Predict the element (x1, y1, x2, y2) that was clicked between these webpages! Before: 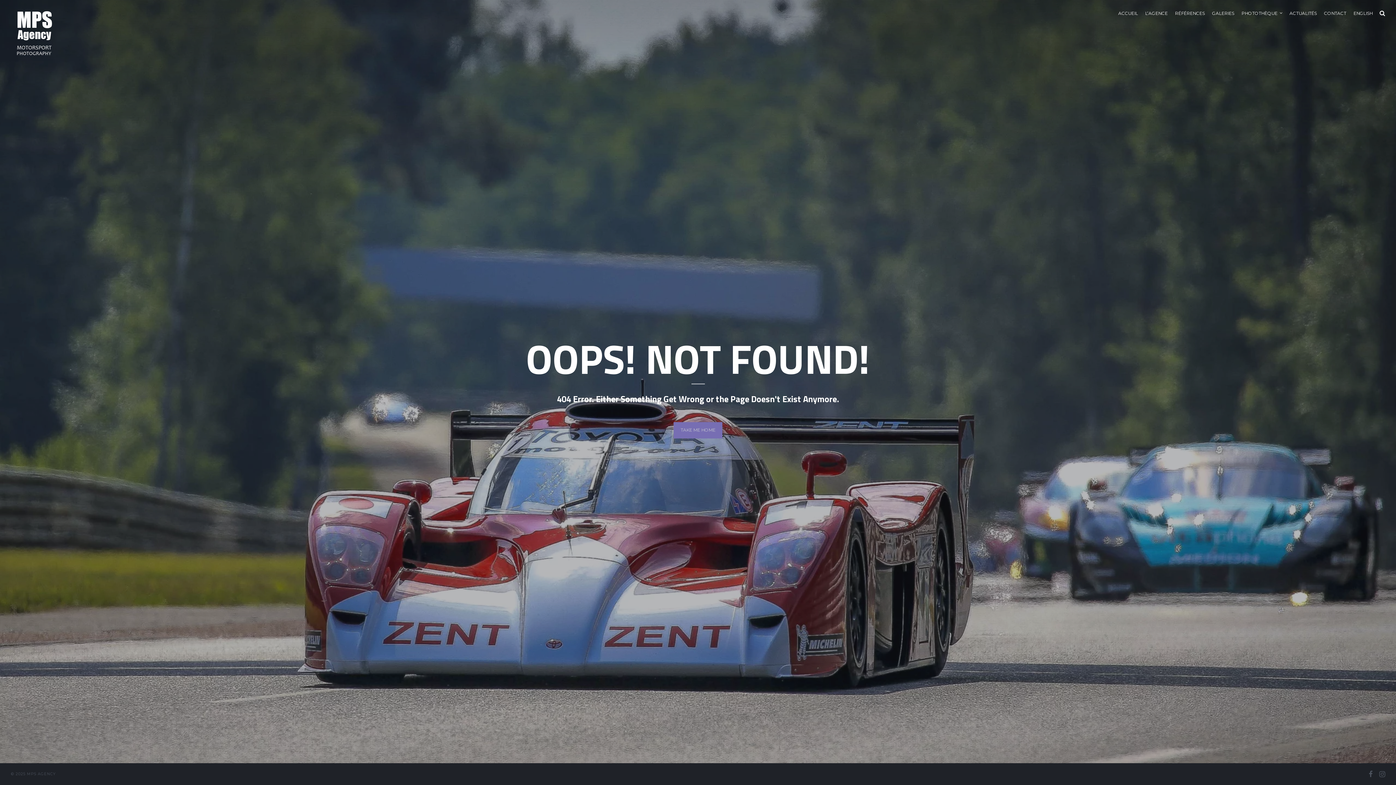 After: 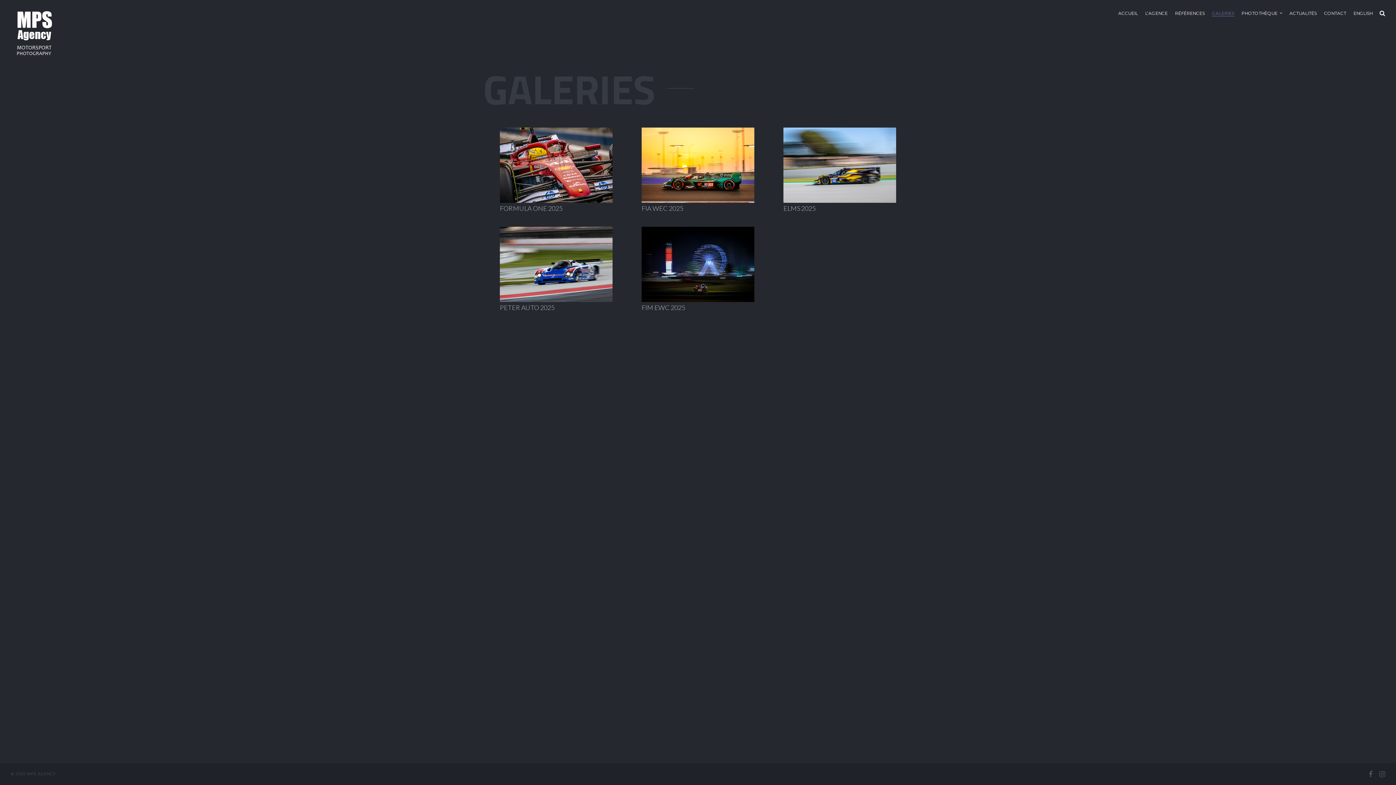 Action: label: GALERIES bbox: (1212, 8, 1234, 17)